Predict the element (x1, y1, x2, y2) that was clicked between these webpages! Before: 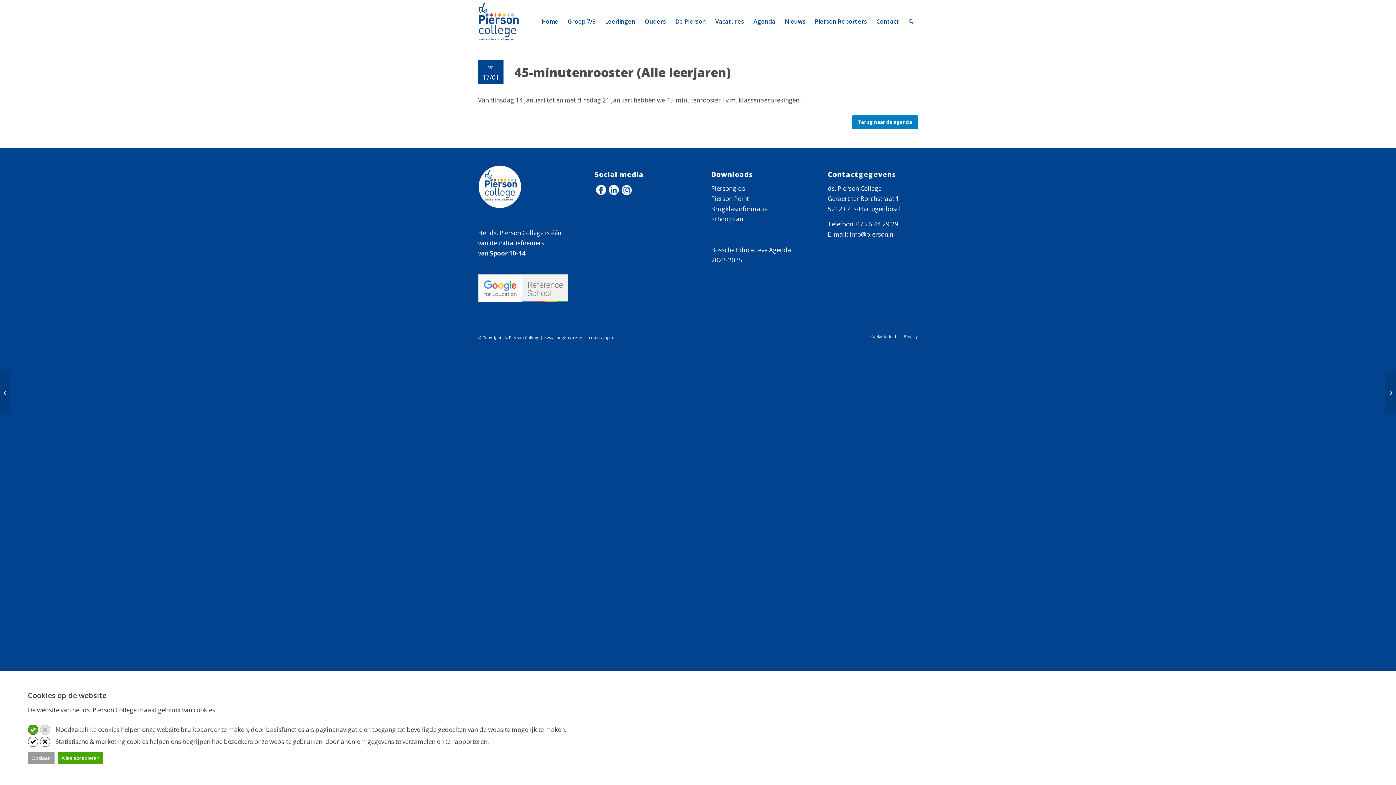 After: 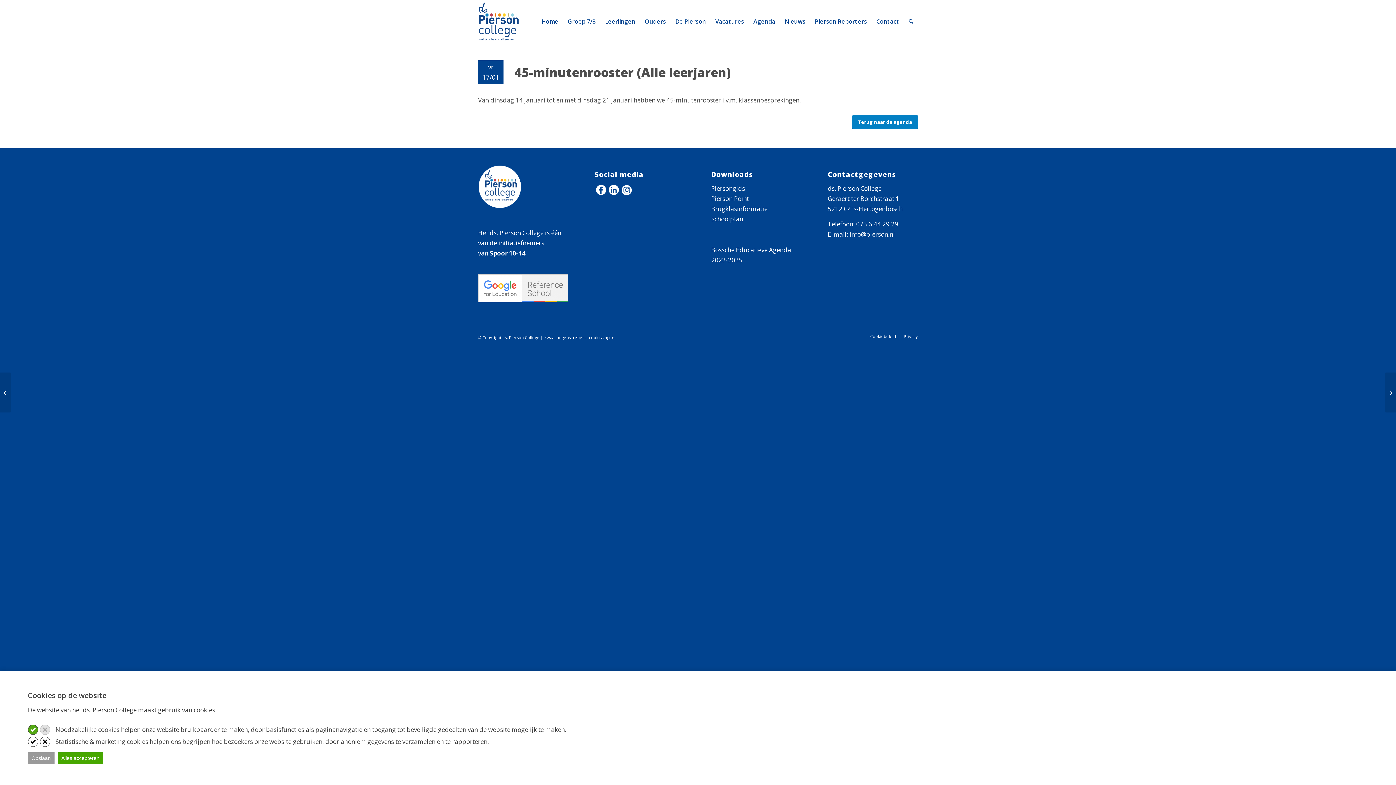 Action: bbox: (710, 0, 748, 42) label: Vacatures